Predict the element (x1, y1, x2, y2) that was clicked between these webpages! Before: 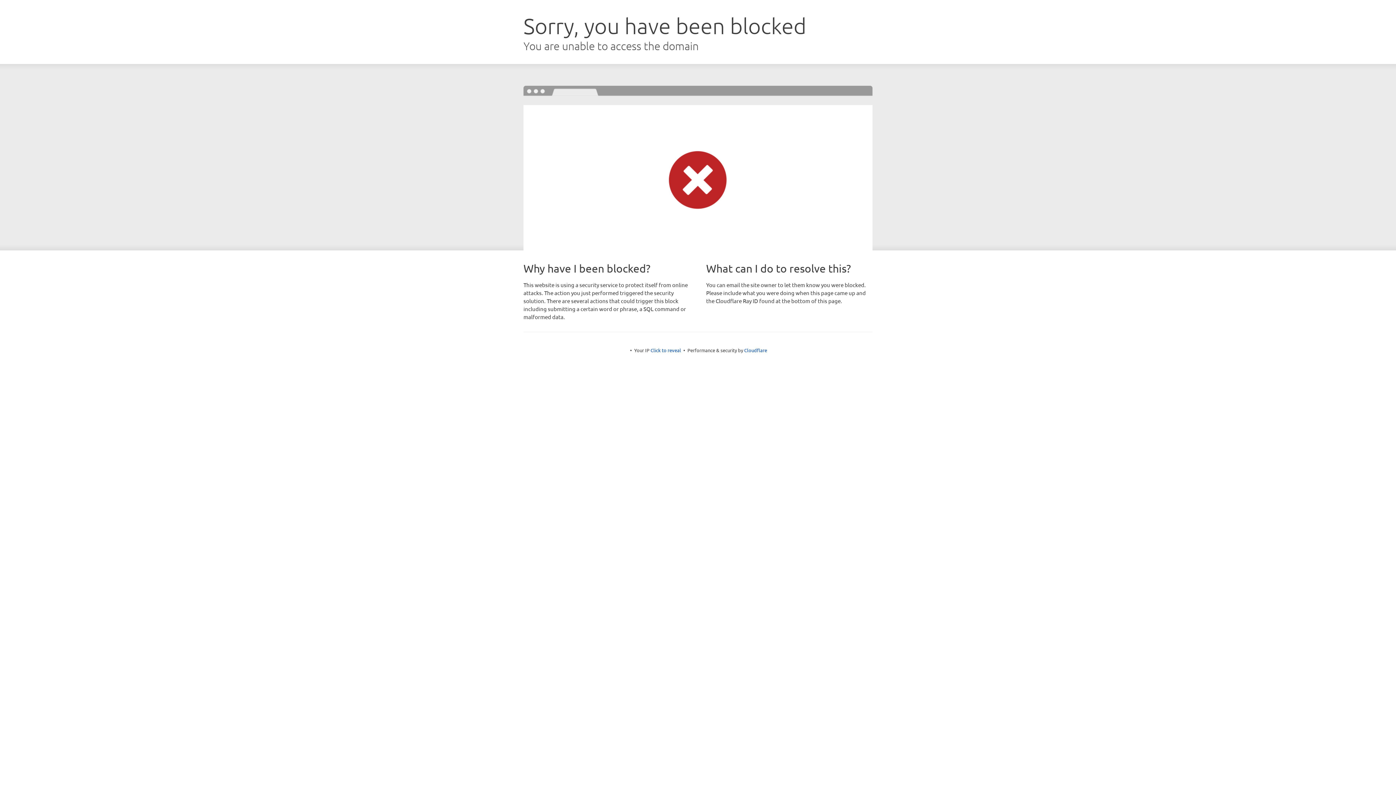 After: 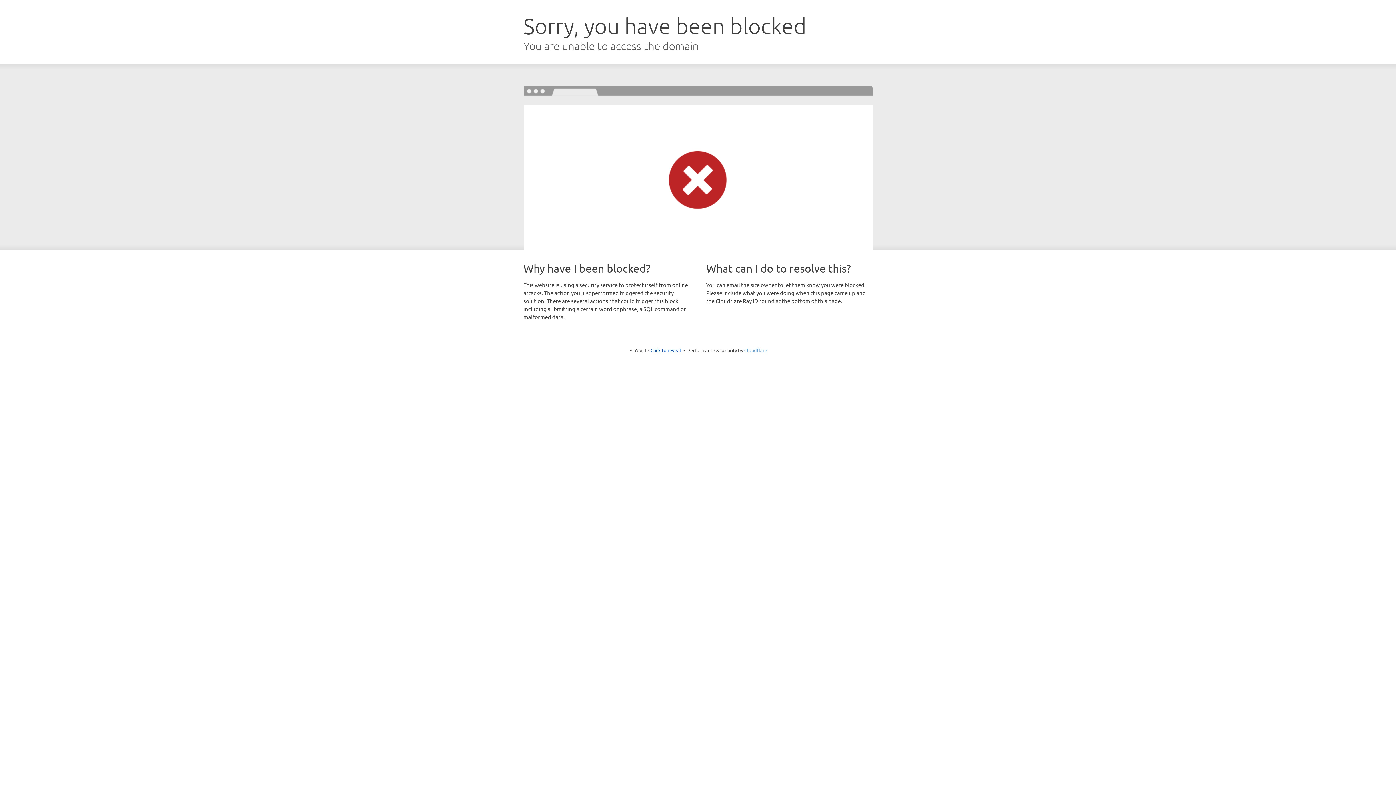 Action: bbox: (744, 347, 767, 353) label: Cloudflare